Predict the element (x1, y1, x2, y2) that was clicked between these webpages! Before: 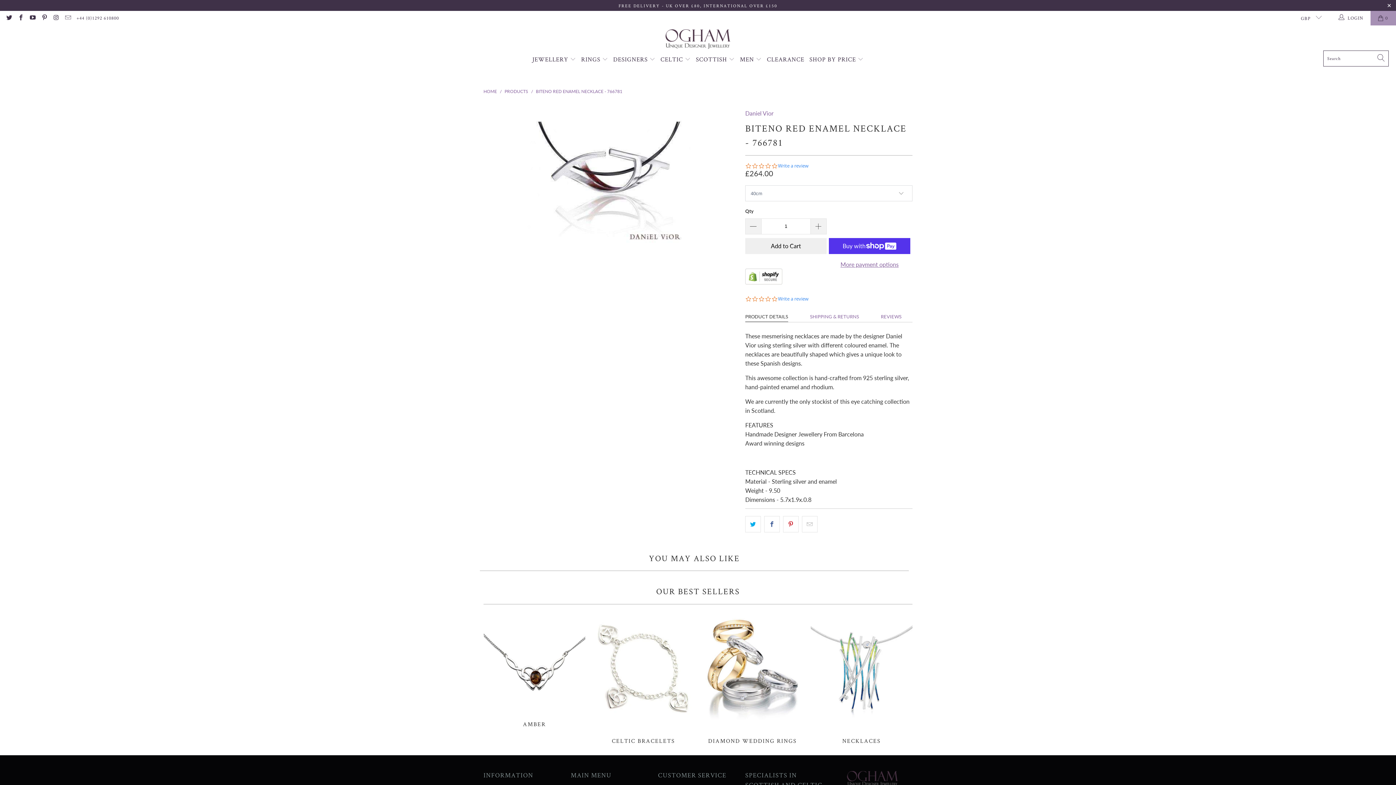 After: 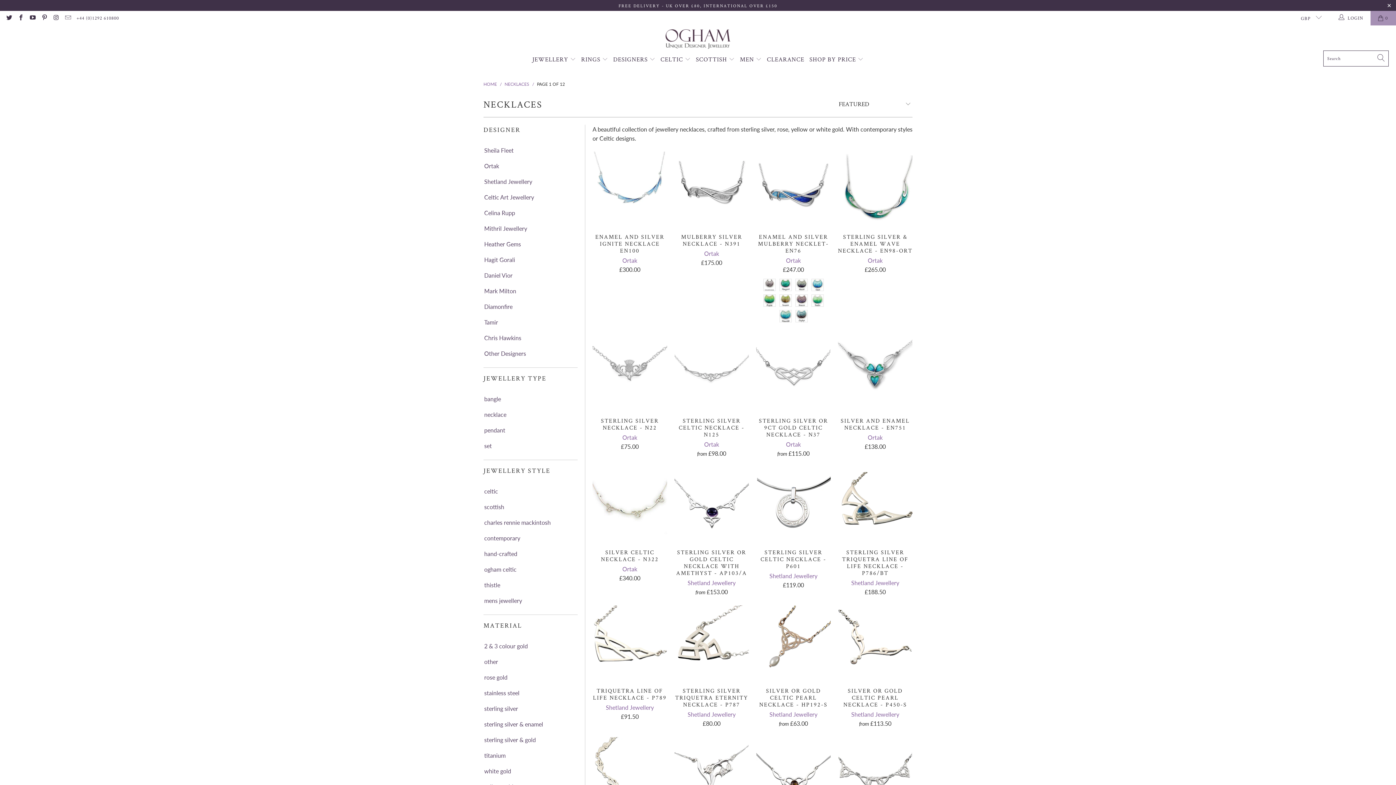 Action: label: Necklaces bbox: (810, 611, 912, 744)